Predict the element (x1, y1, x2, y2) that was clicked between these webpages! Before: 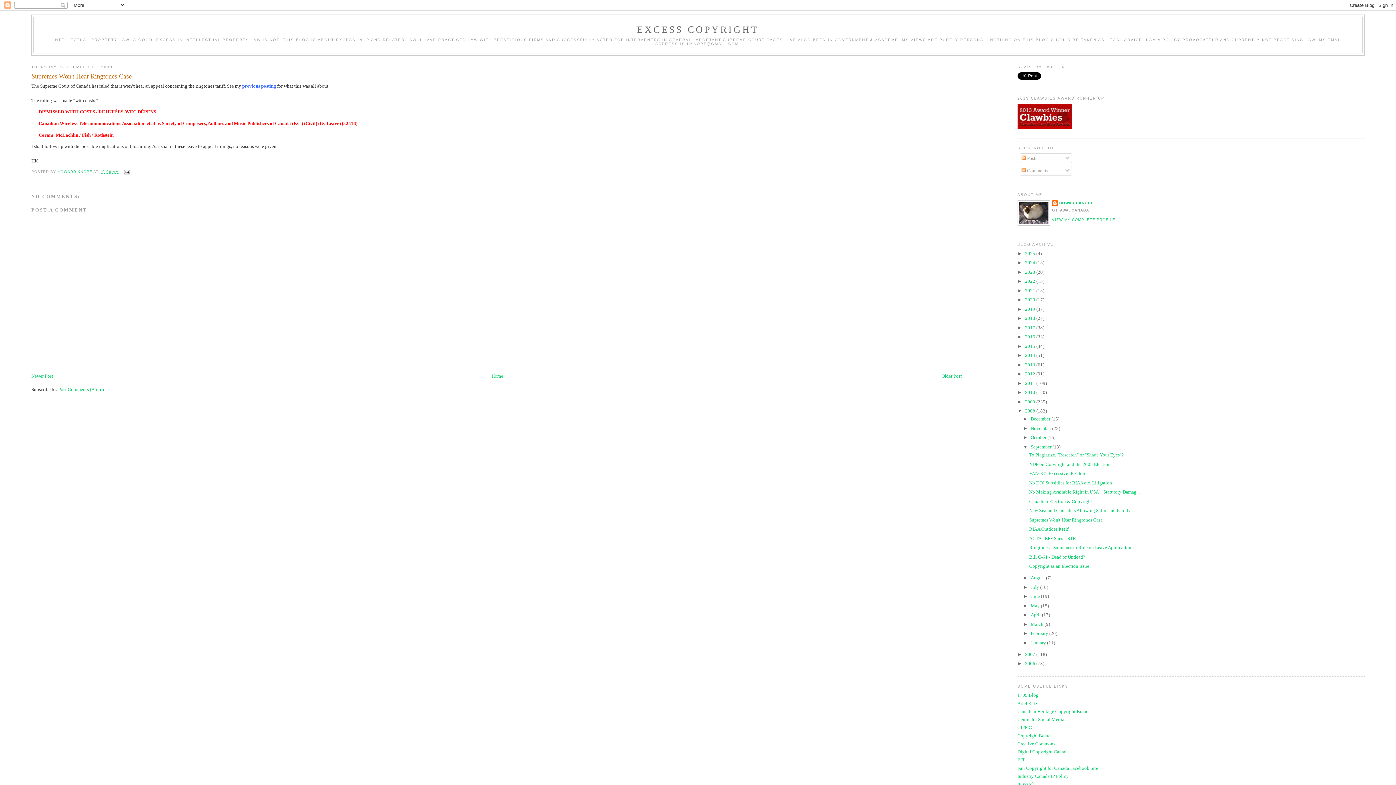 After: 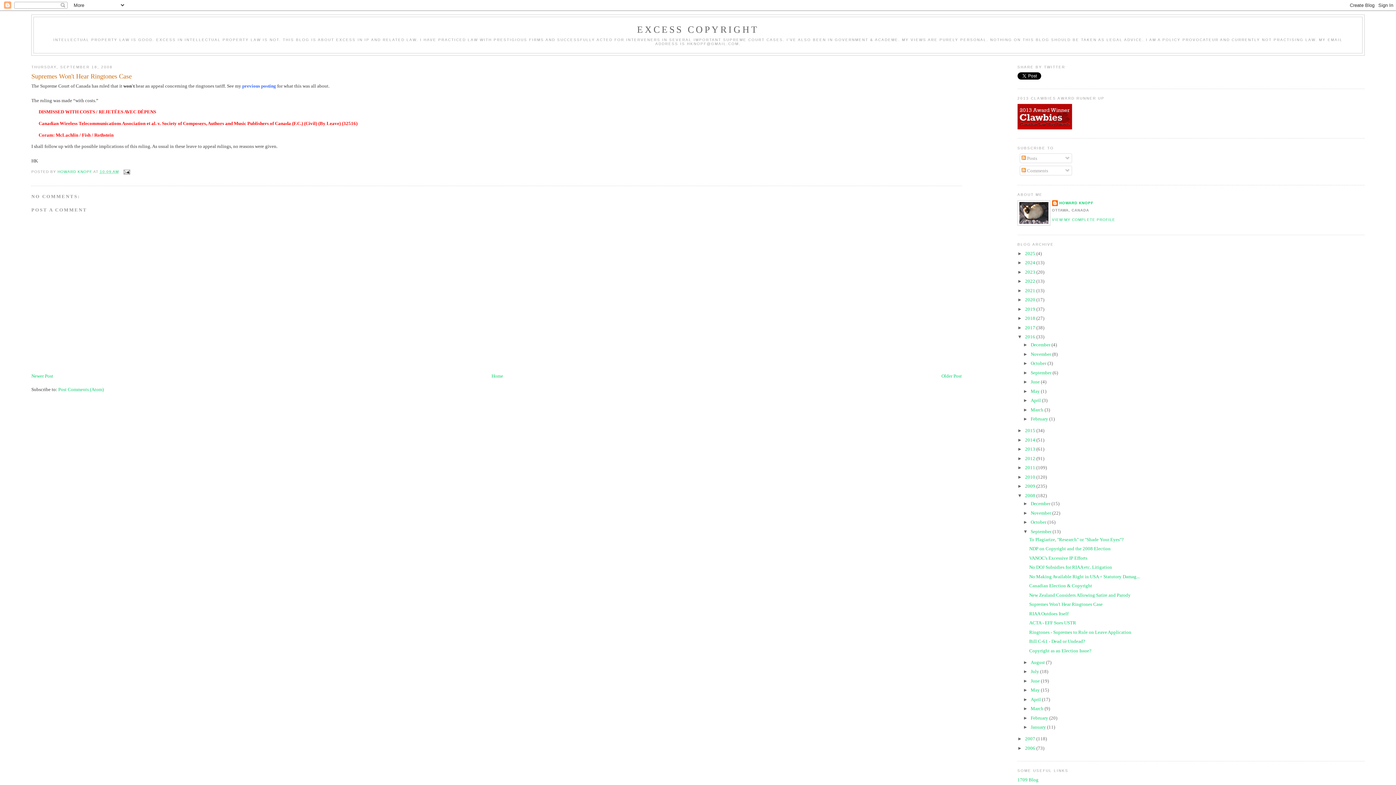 Action: label: ►   bbox: (1017, 334, 1025, 339)